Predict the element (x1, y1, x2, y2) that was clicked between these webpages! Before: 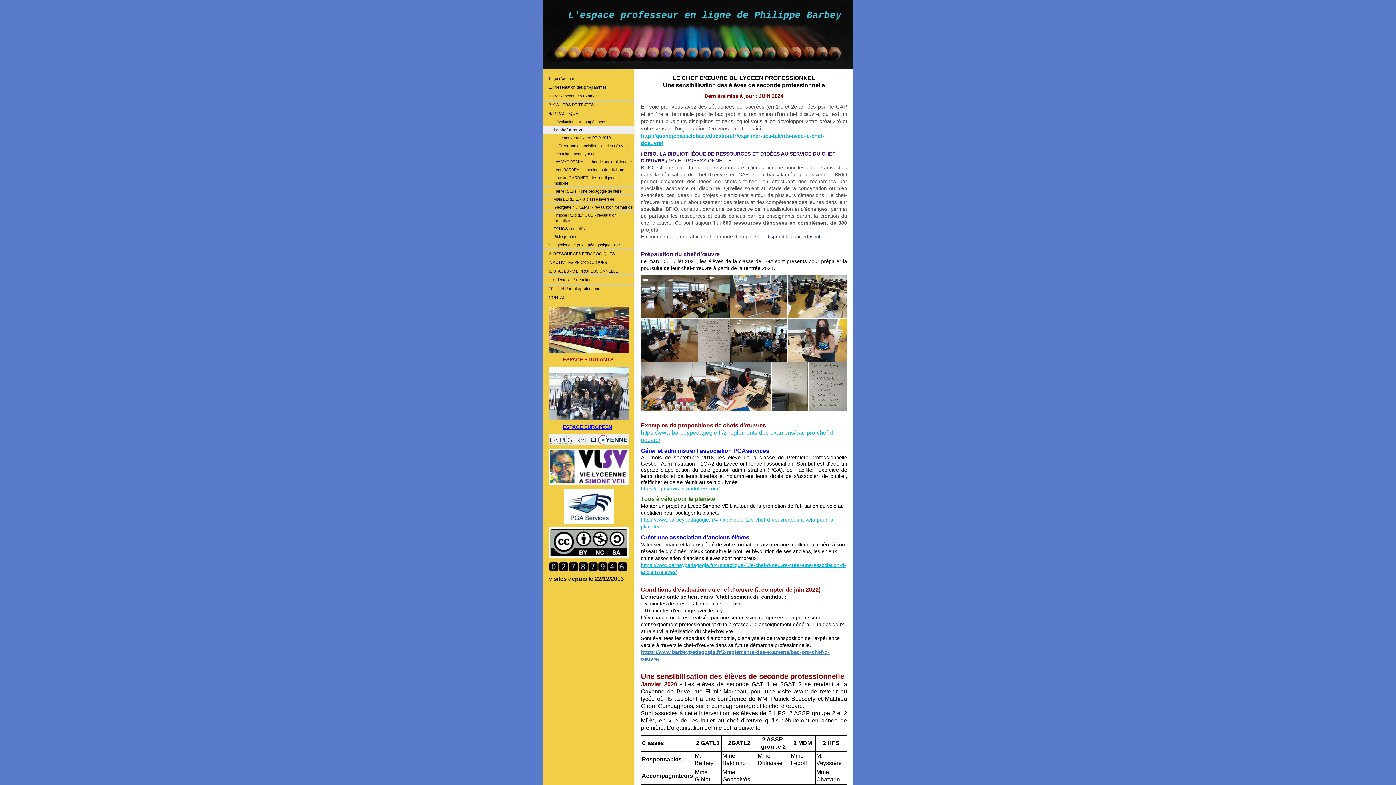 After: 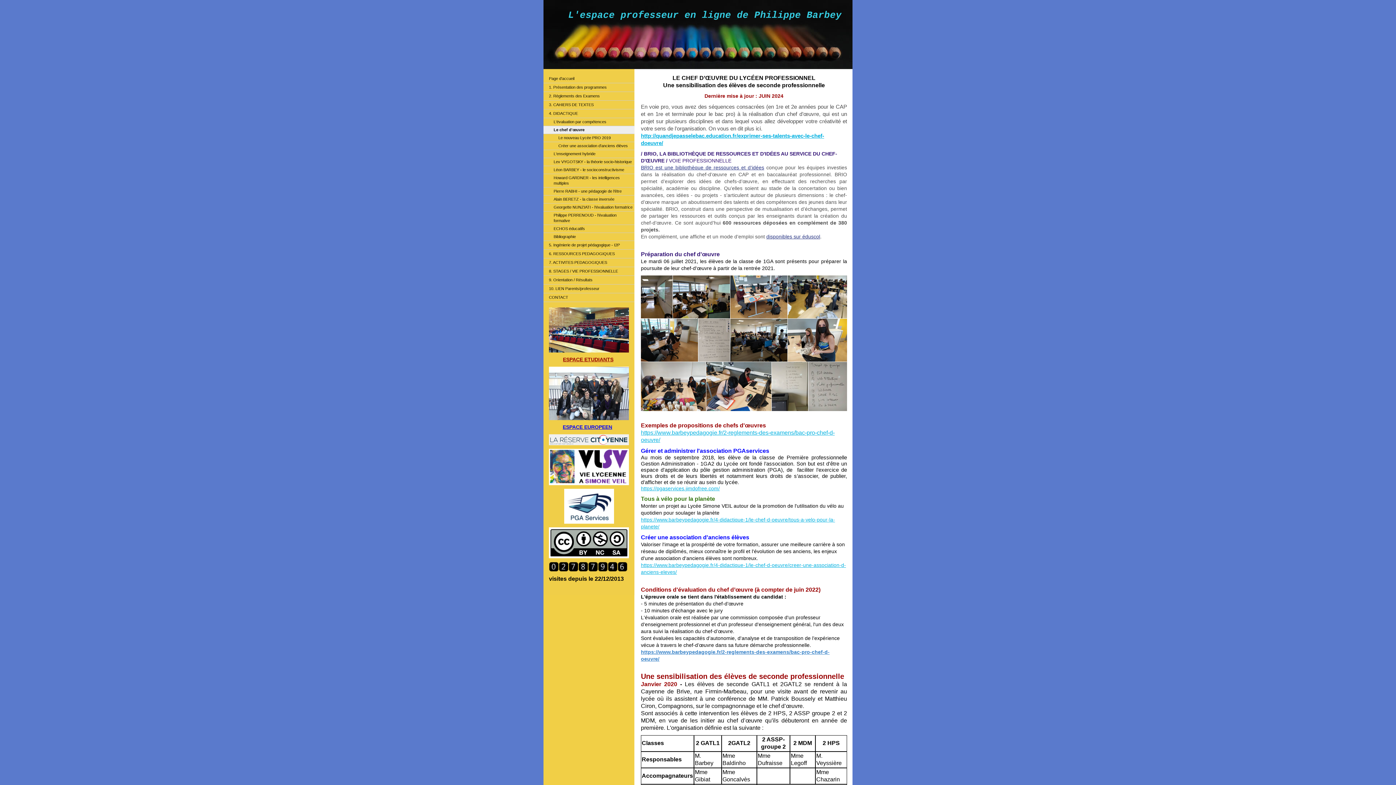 Action: bbox: (549, 449, 629, 455)